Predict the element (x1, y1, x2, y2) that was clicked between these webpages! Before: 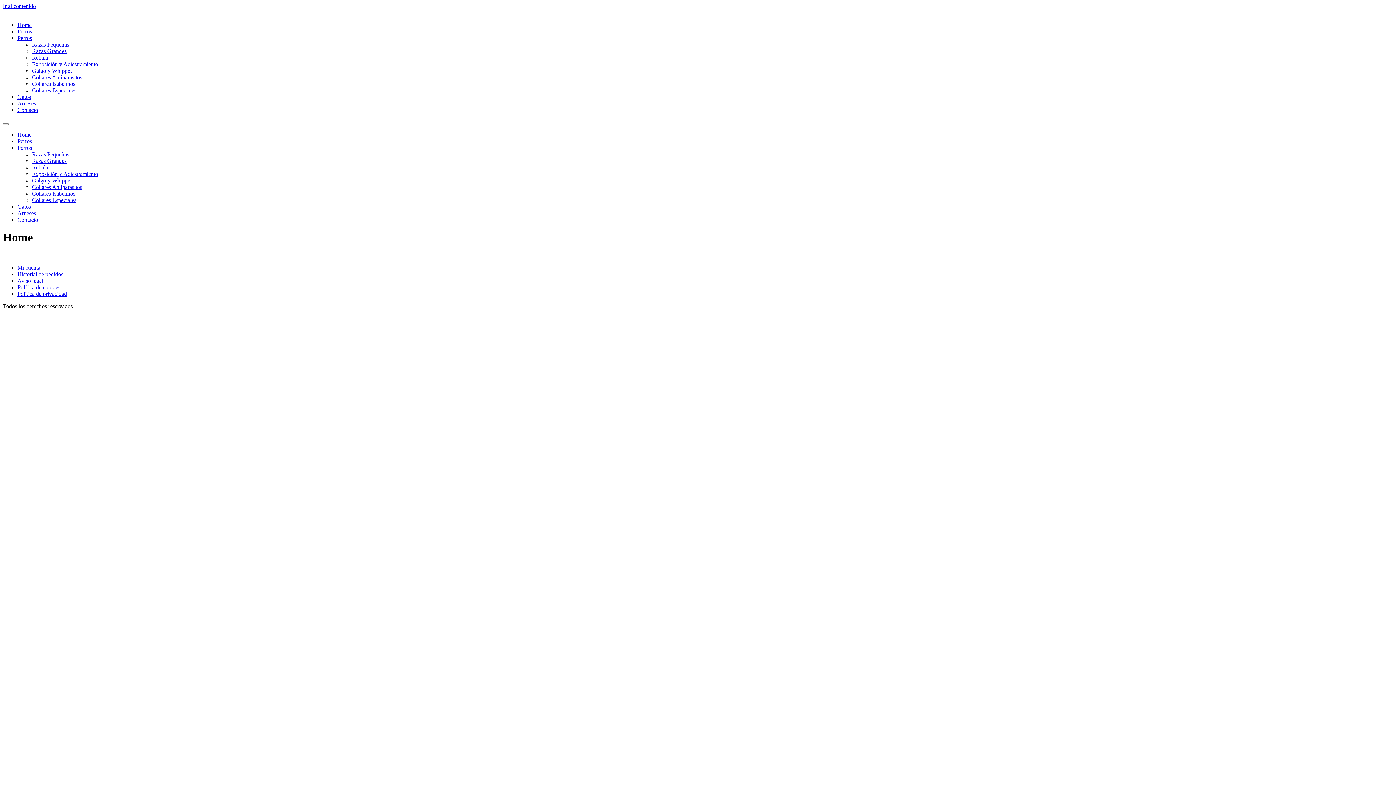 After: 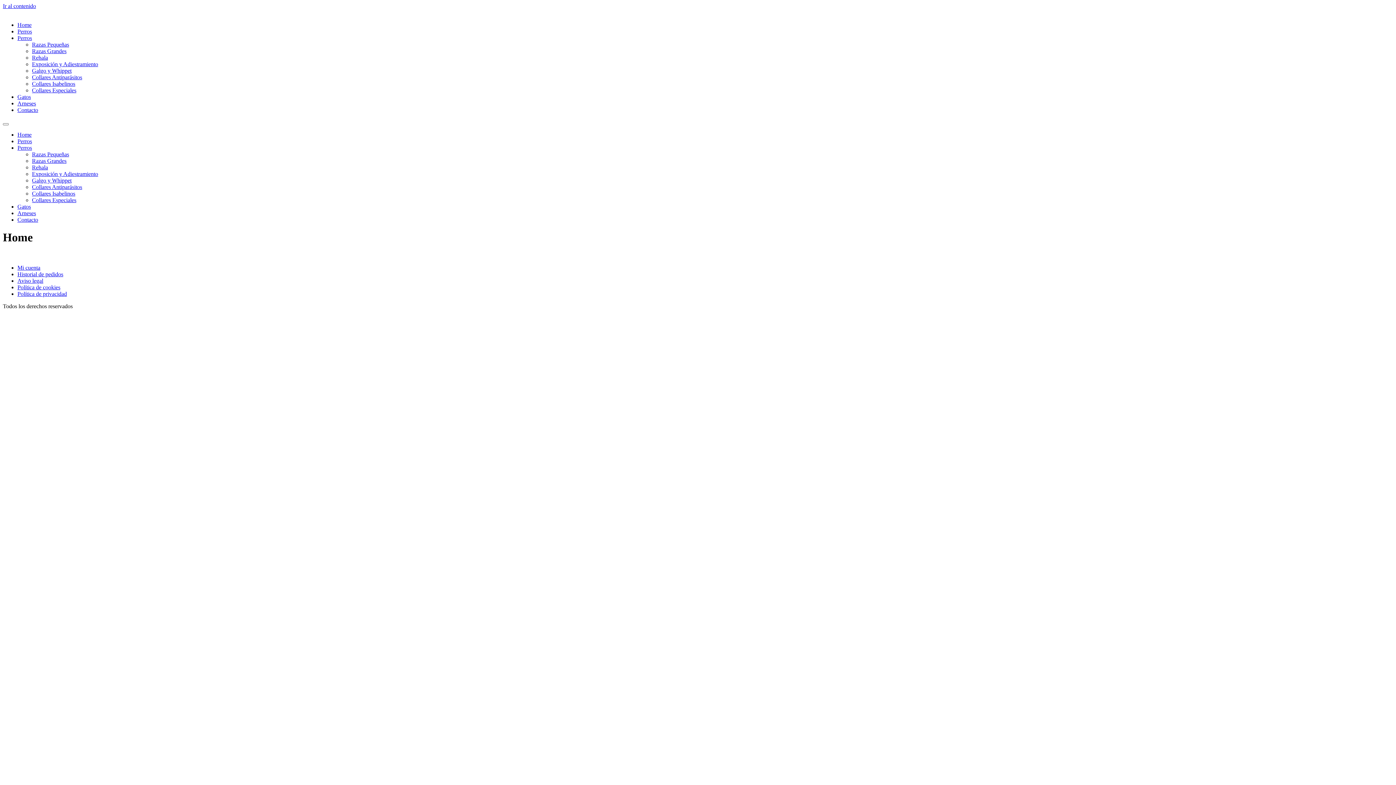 Action: label: Perros bbox: (17, 28, 32, 34)